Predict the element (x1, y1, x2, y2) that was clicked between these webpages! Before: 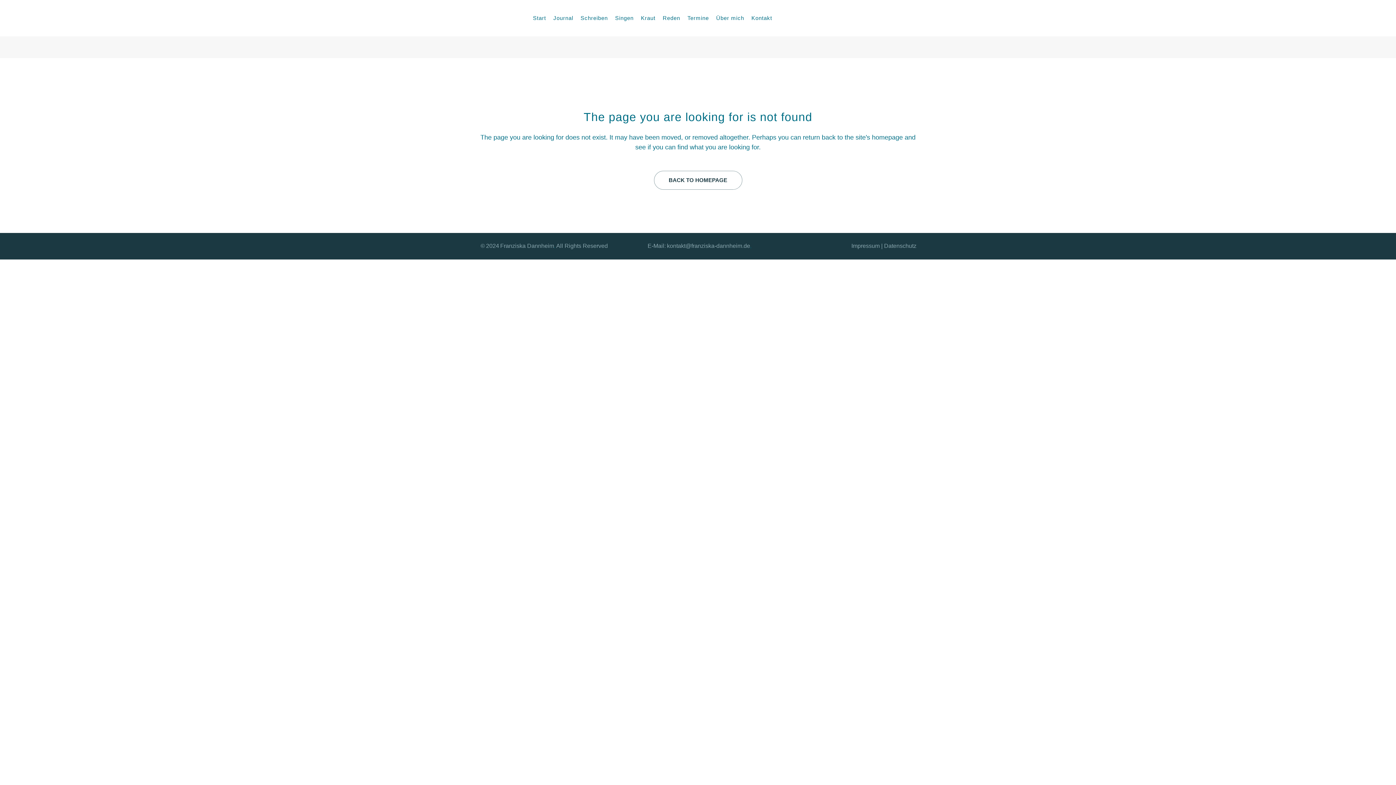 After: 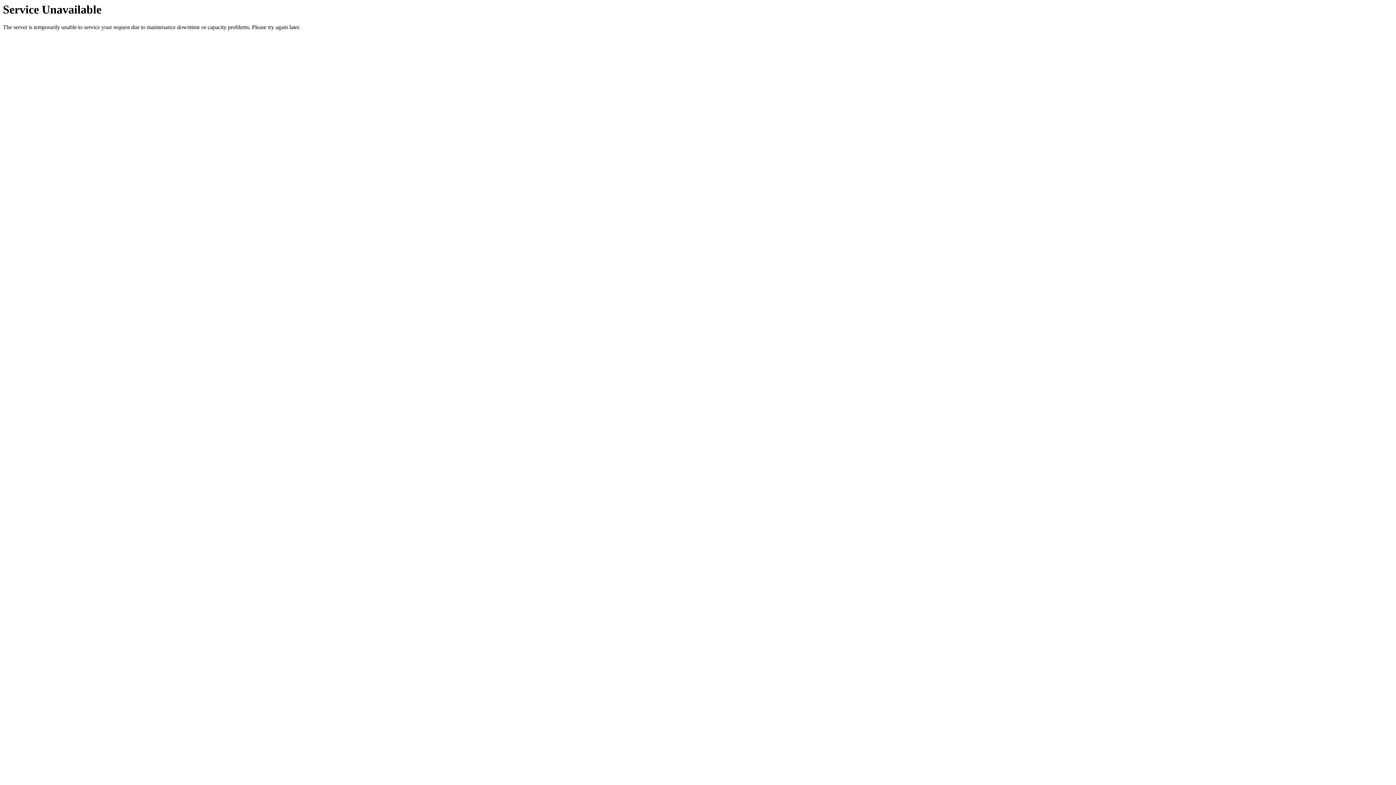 Action: label: Termine bbox: (684, 0, 712, 36)